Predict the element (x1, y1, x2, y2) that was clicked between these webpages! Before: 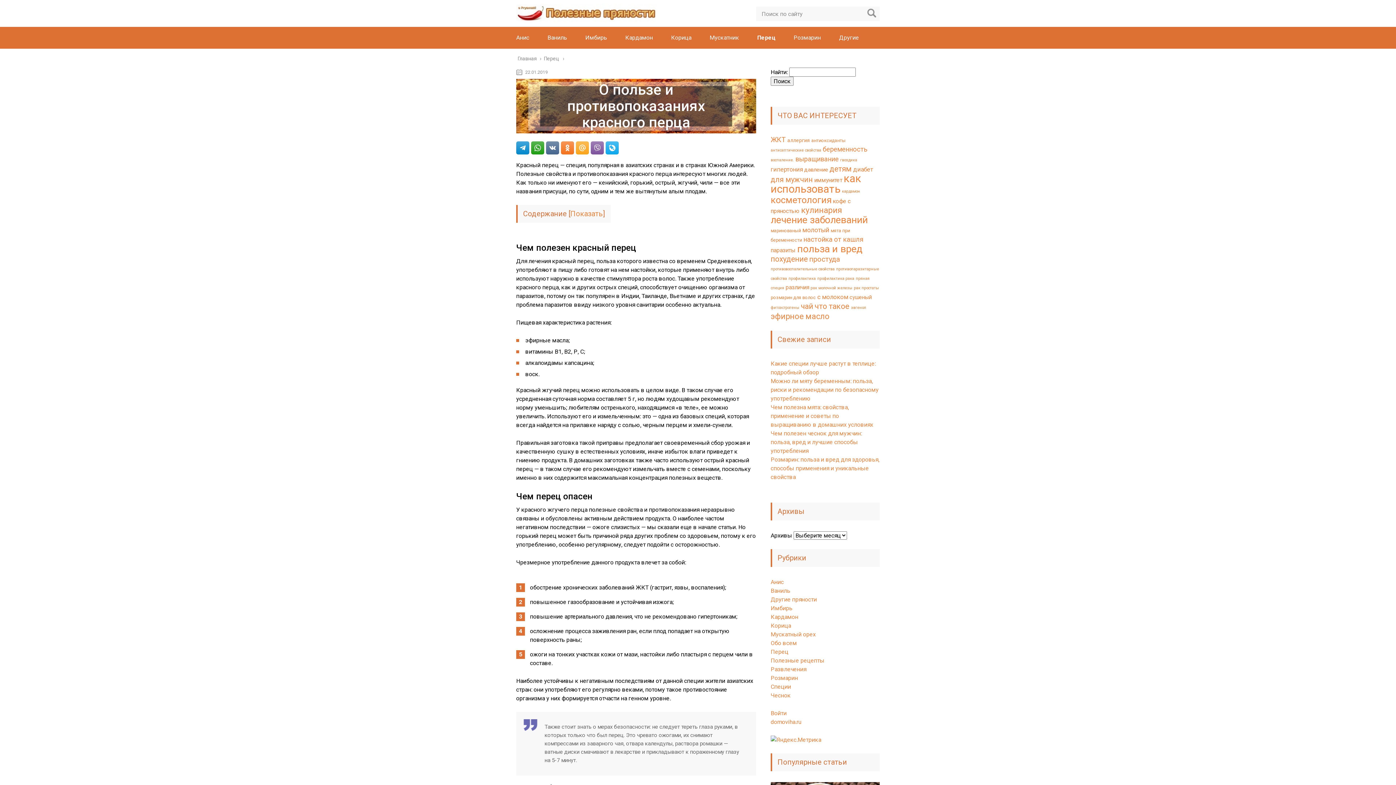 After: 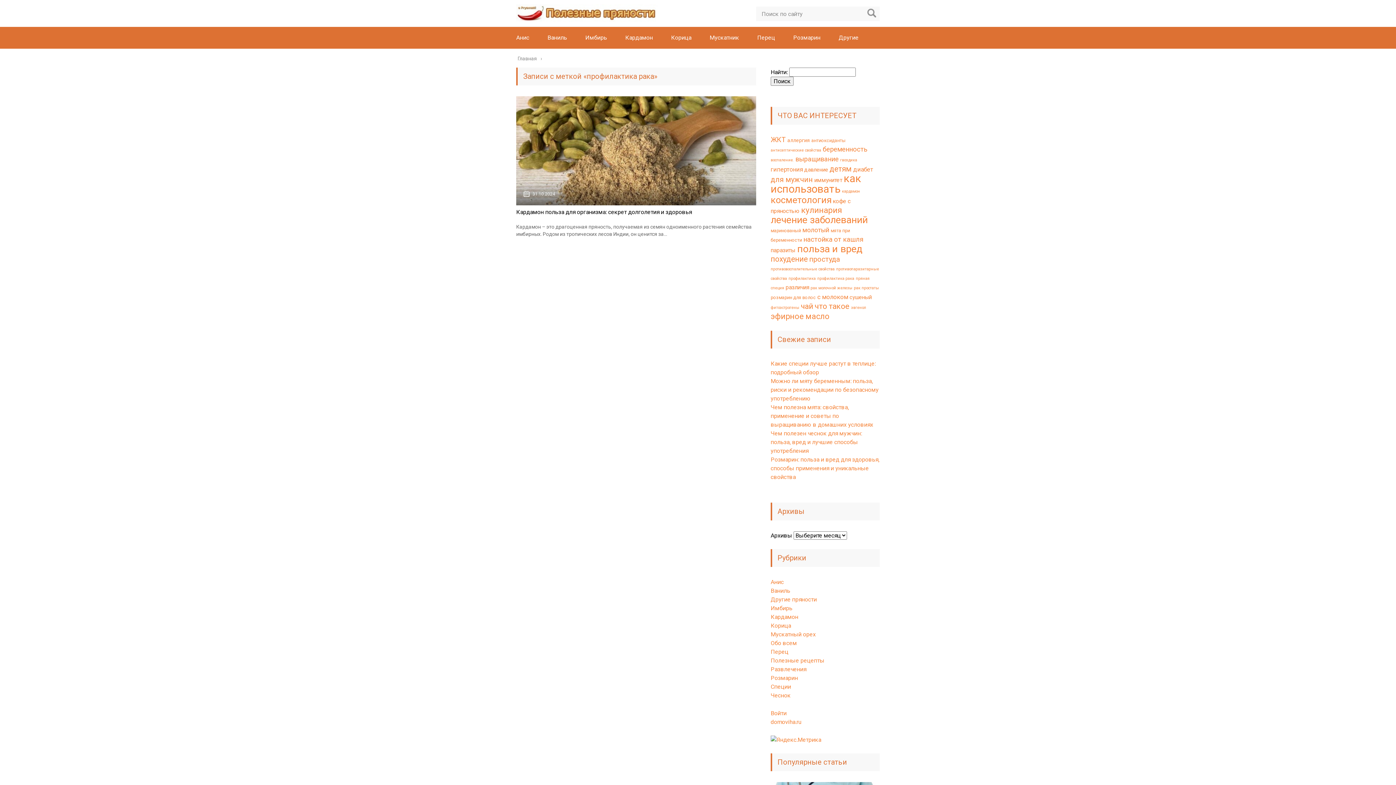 Action: label: профилактика рака (1 элемент) bbox: (817, 276, 854, 281)